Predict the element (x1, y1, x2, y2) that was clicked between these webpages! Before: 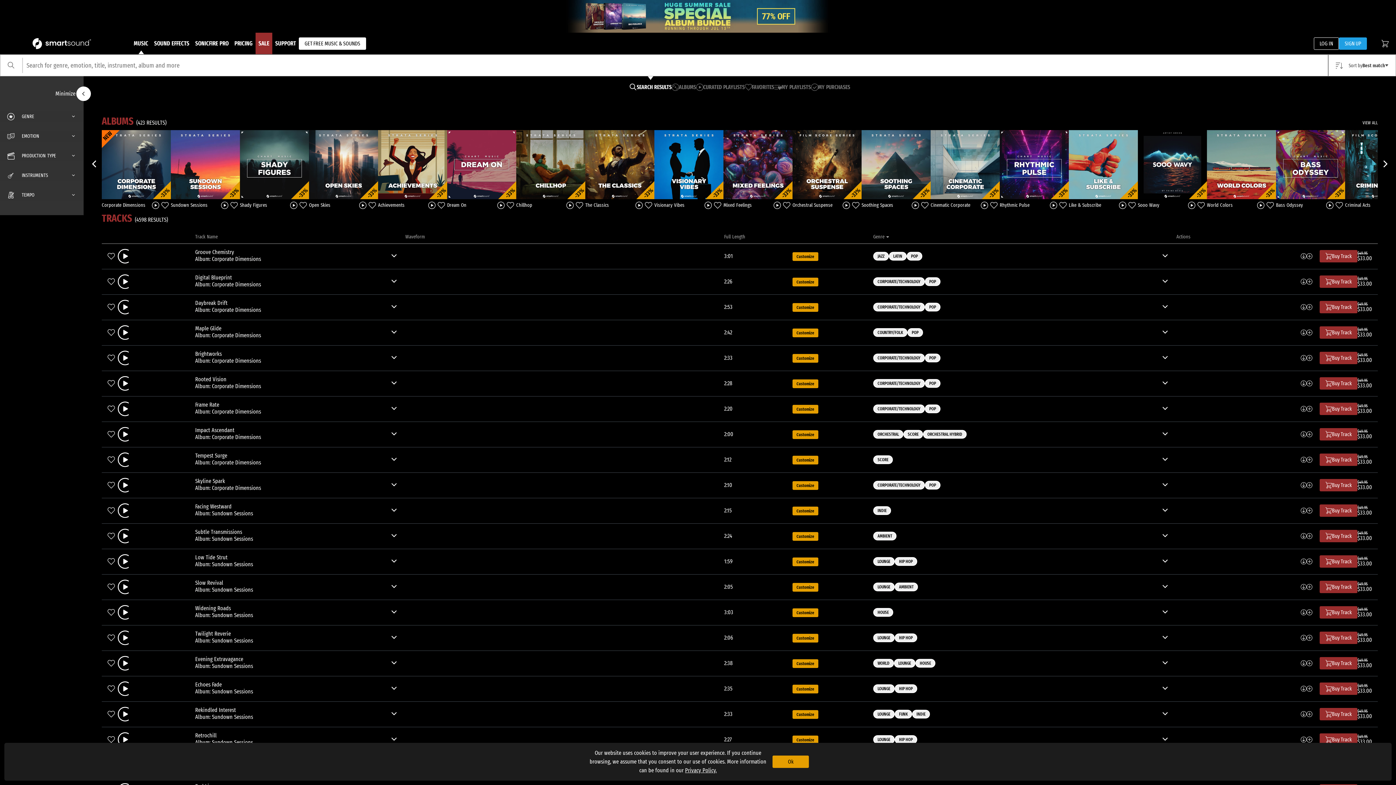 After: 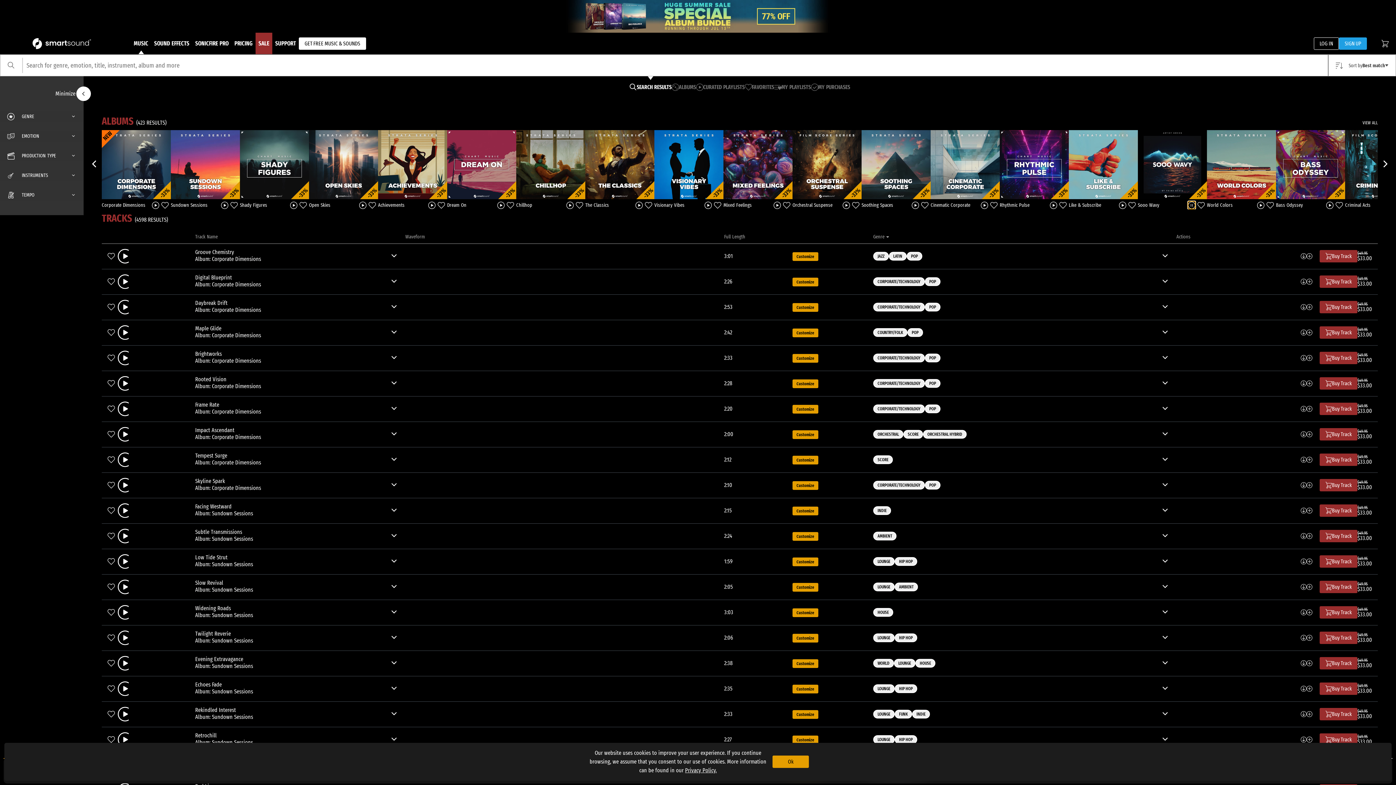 Action: bbox: (1188, 201, 1195, 209)